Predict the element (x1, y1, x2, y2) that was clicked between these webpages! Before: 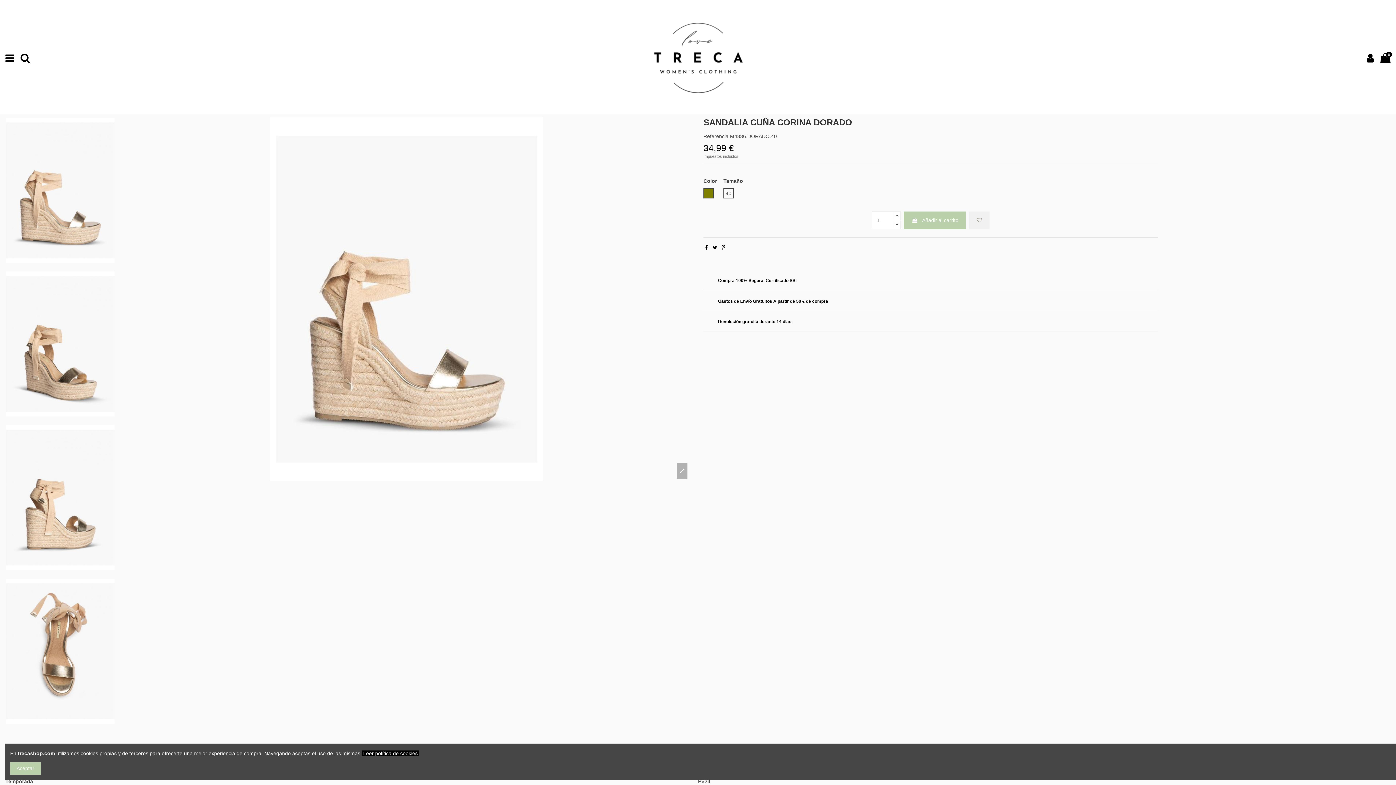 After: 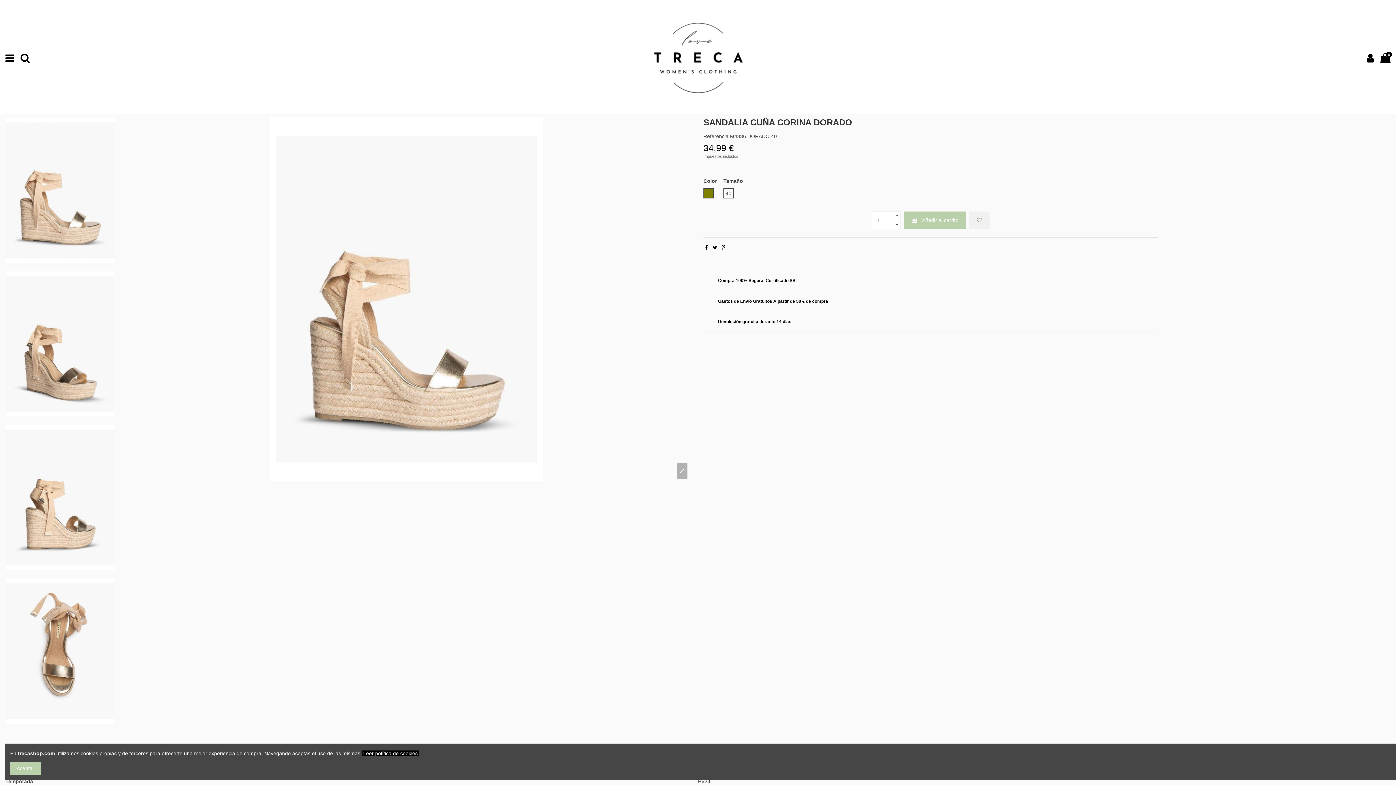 Action: bbox: (705, 244, 708, 250)